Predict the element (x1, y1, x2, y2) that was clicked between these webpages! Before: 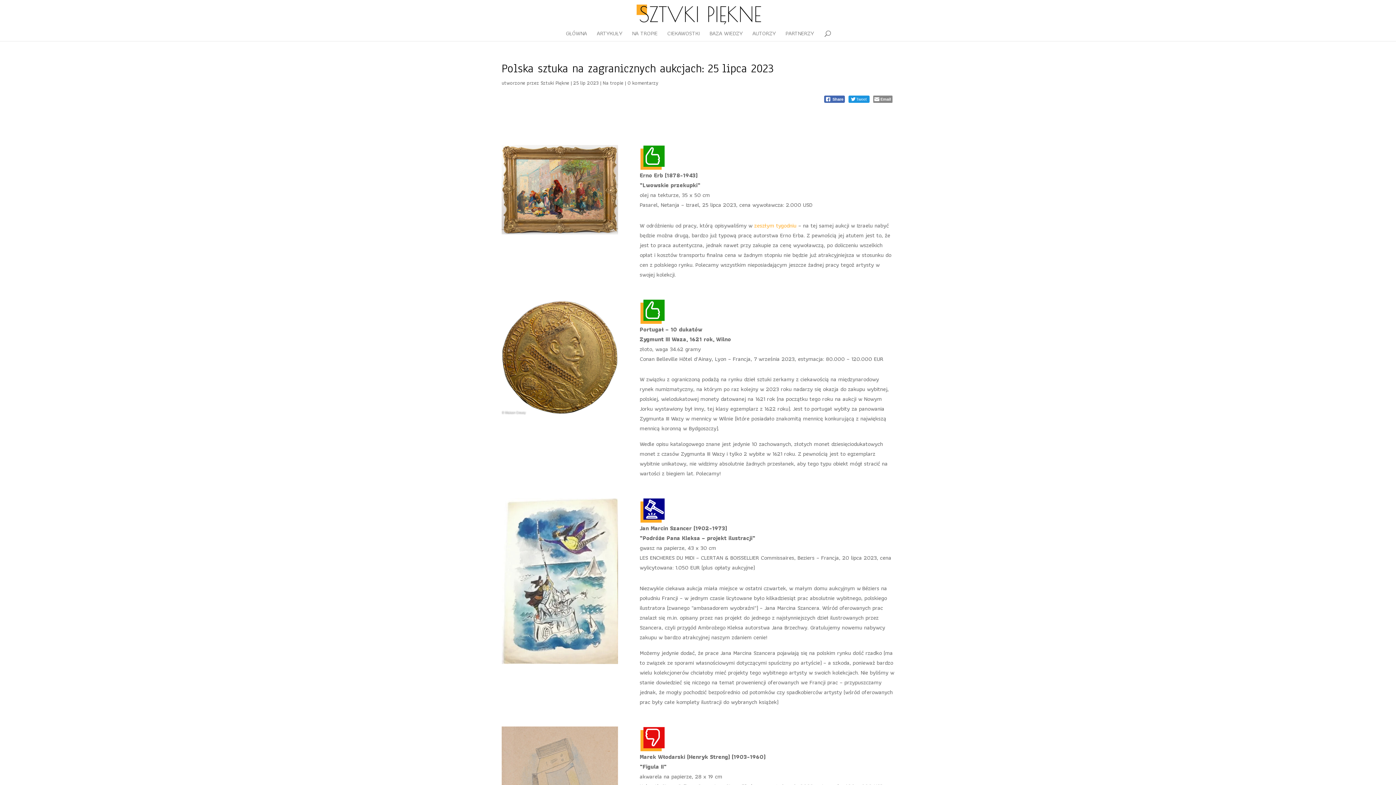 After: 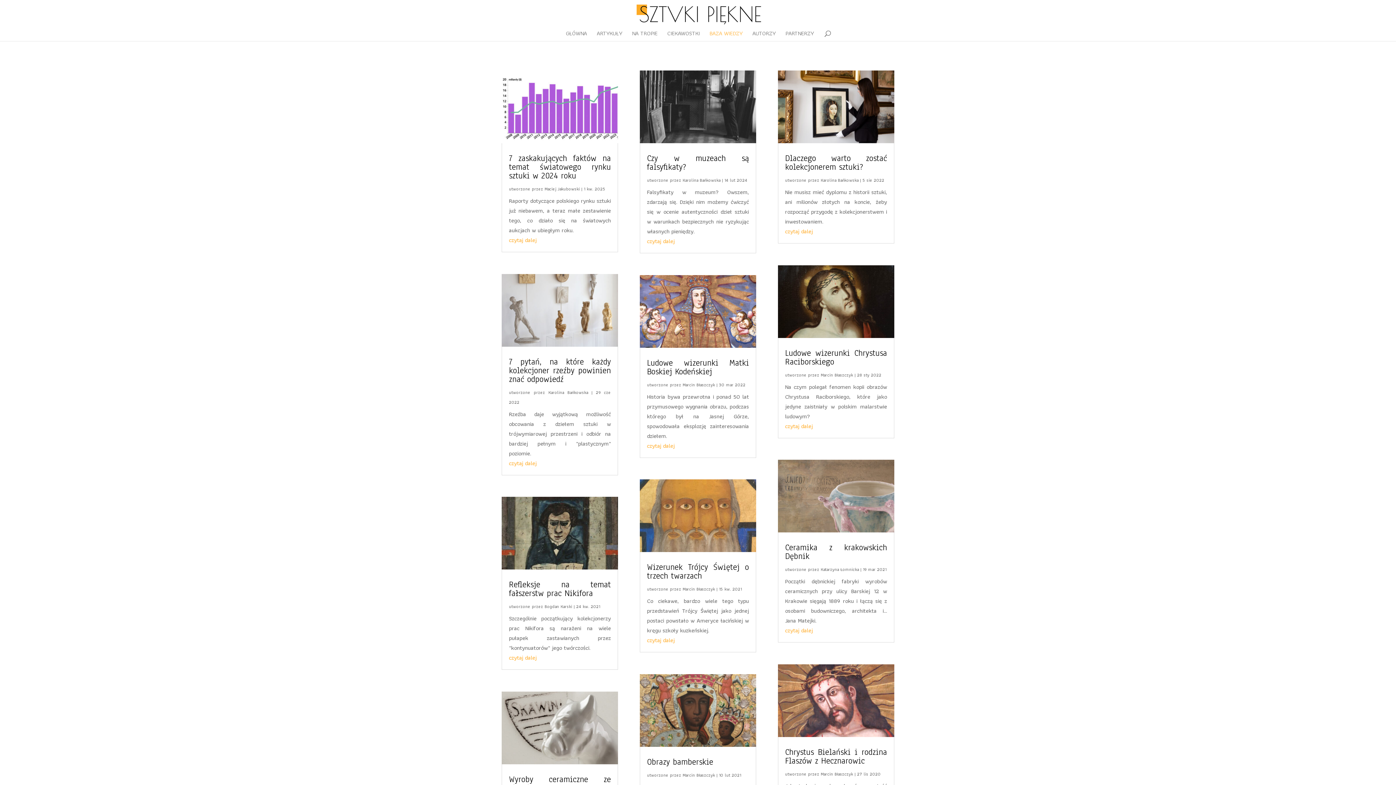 Action: label: BAZA WIEDZY bbox: (709, 30, 742, 41)